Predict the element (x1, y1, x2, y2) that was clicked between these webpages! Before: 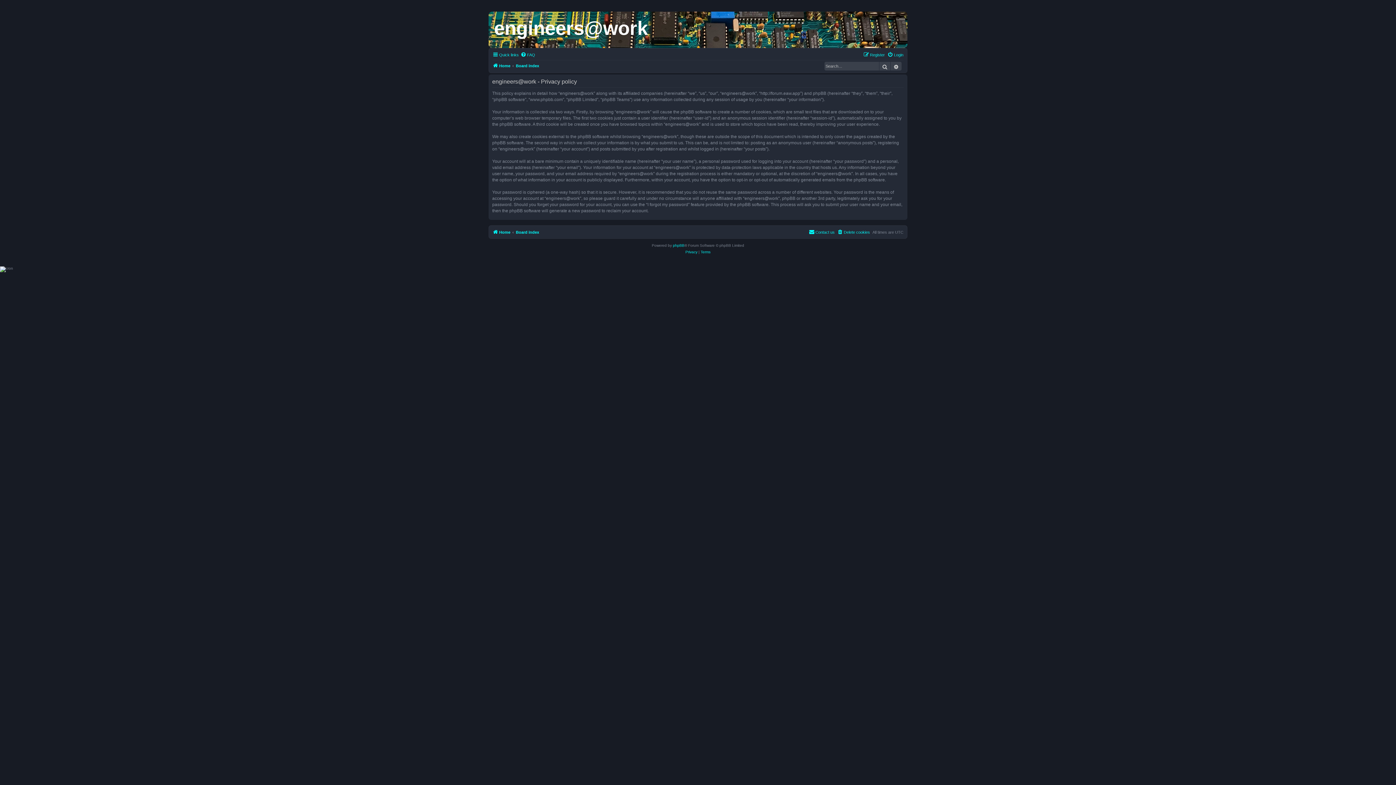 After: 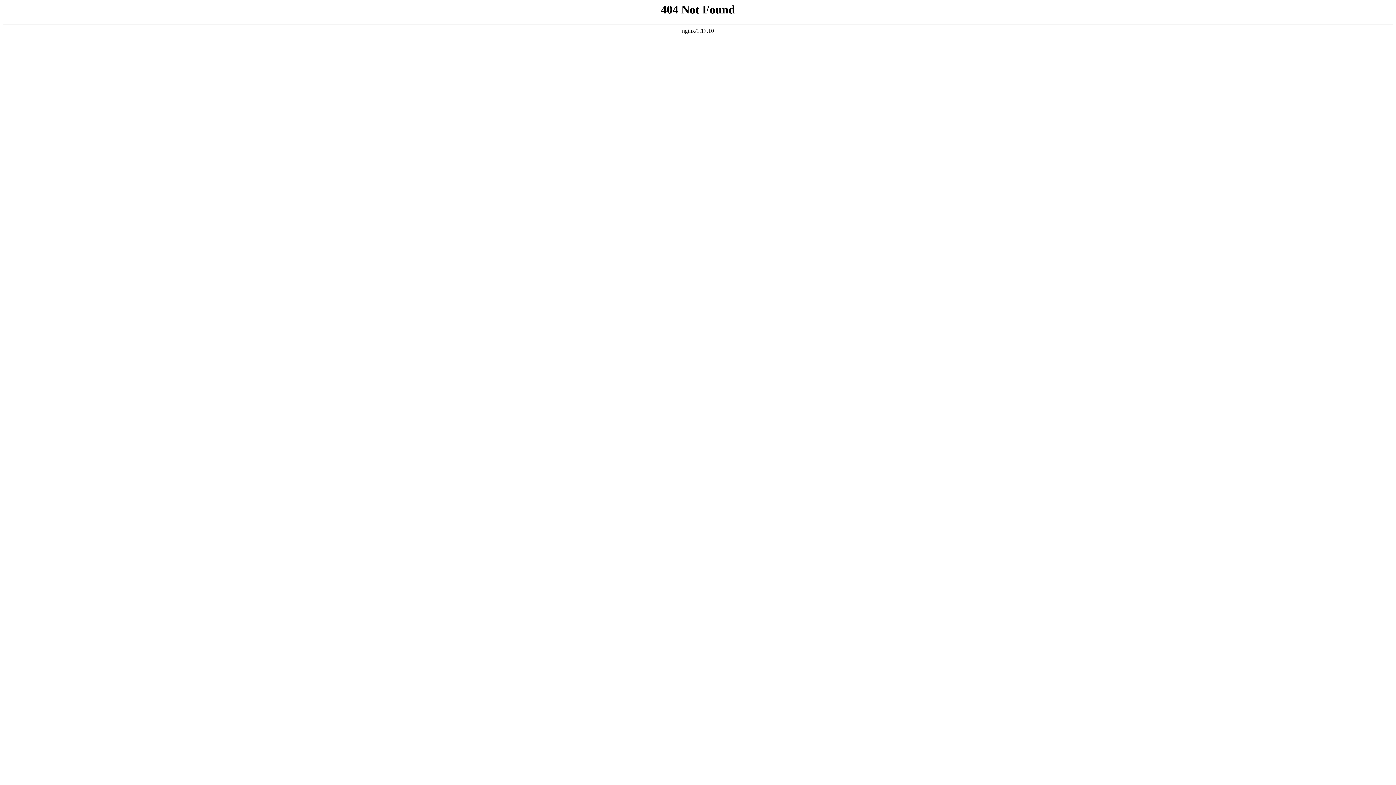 Action: label: FAQ bbox: (520, 50, 535, 59)